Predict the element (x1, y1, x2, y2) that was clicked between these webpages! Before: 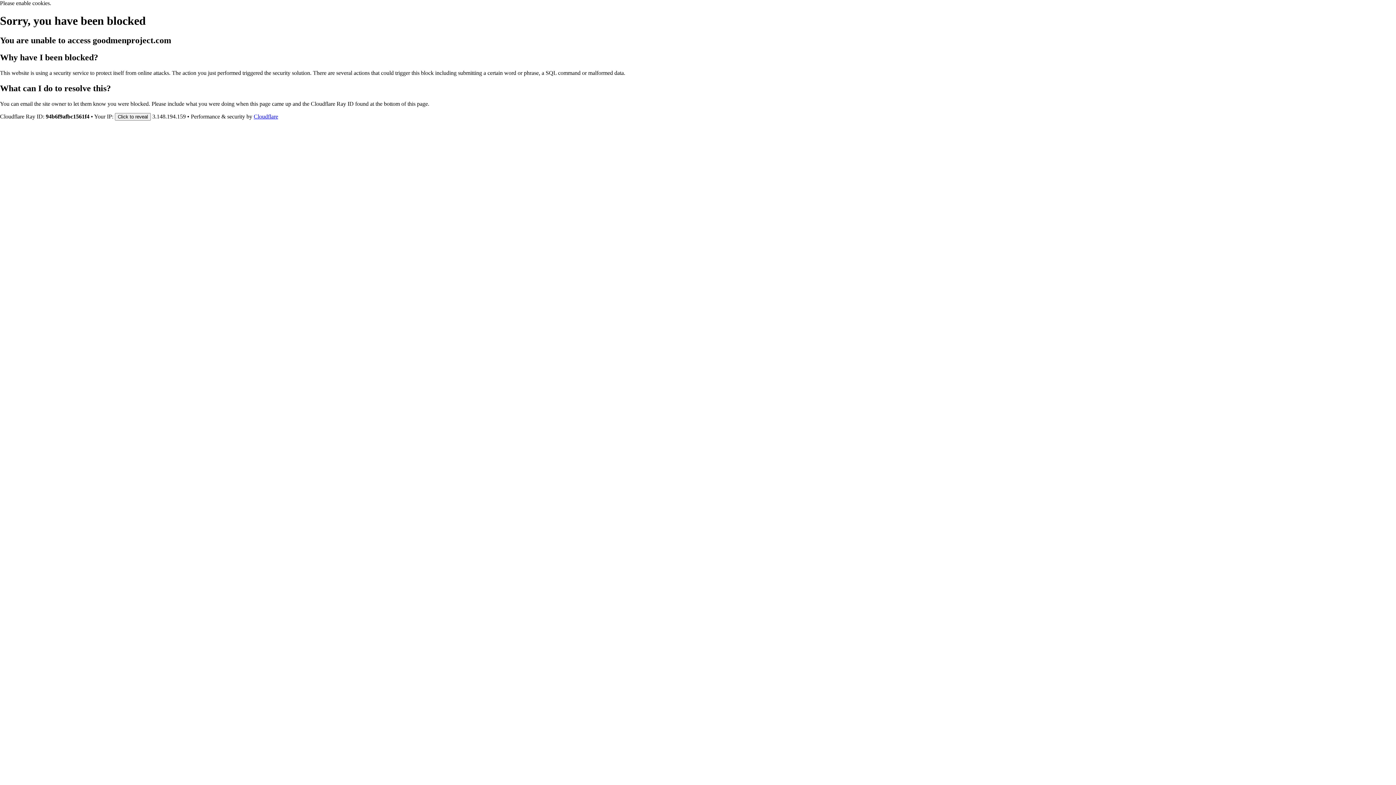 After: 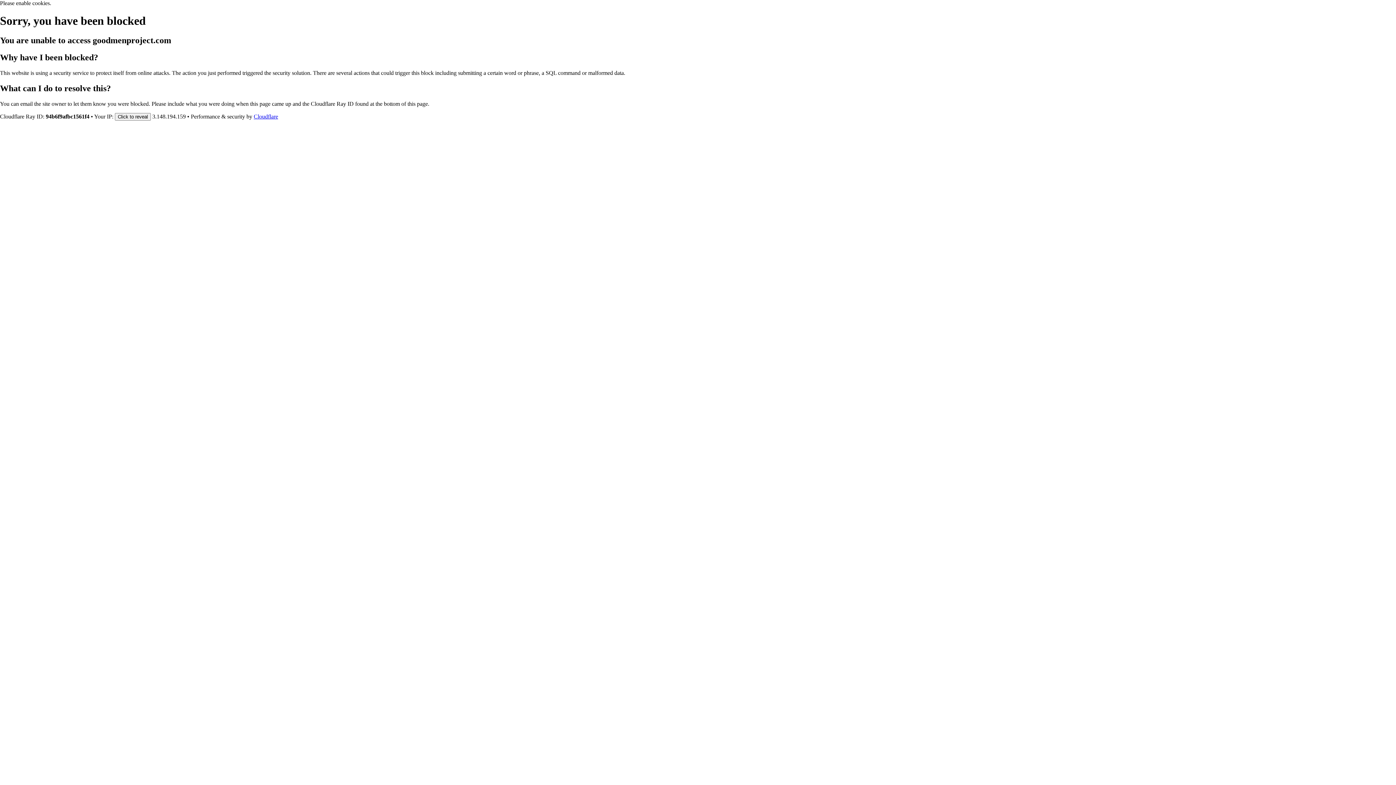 Action: bbox: (253, 113, 278, 119) label: Cloudflare